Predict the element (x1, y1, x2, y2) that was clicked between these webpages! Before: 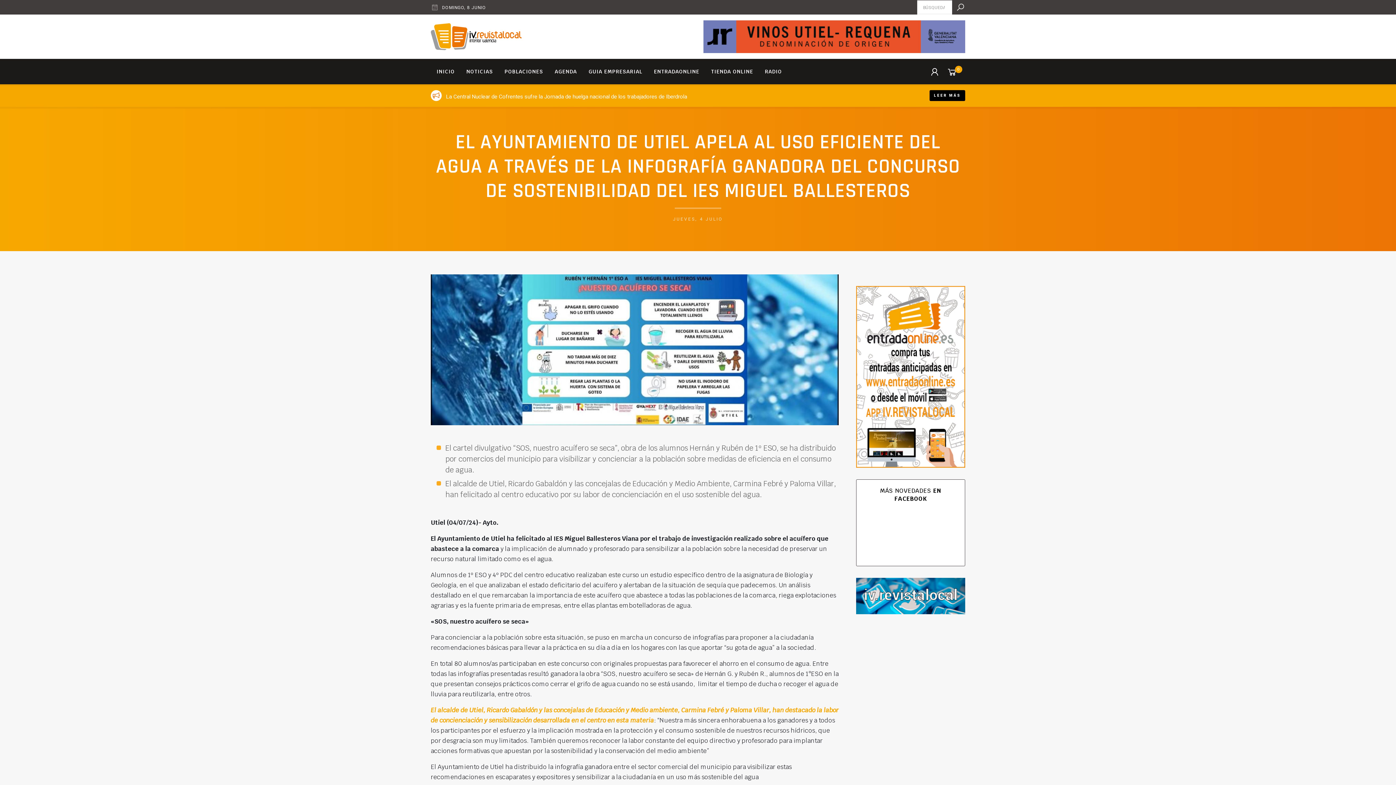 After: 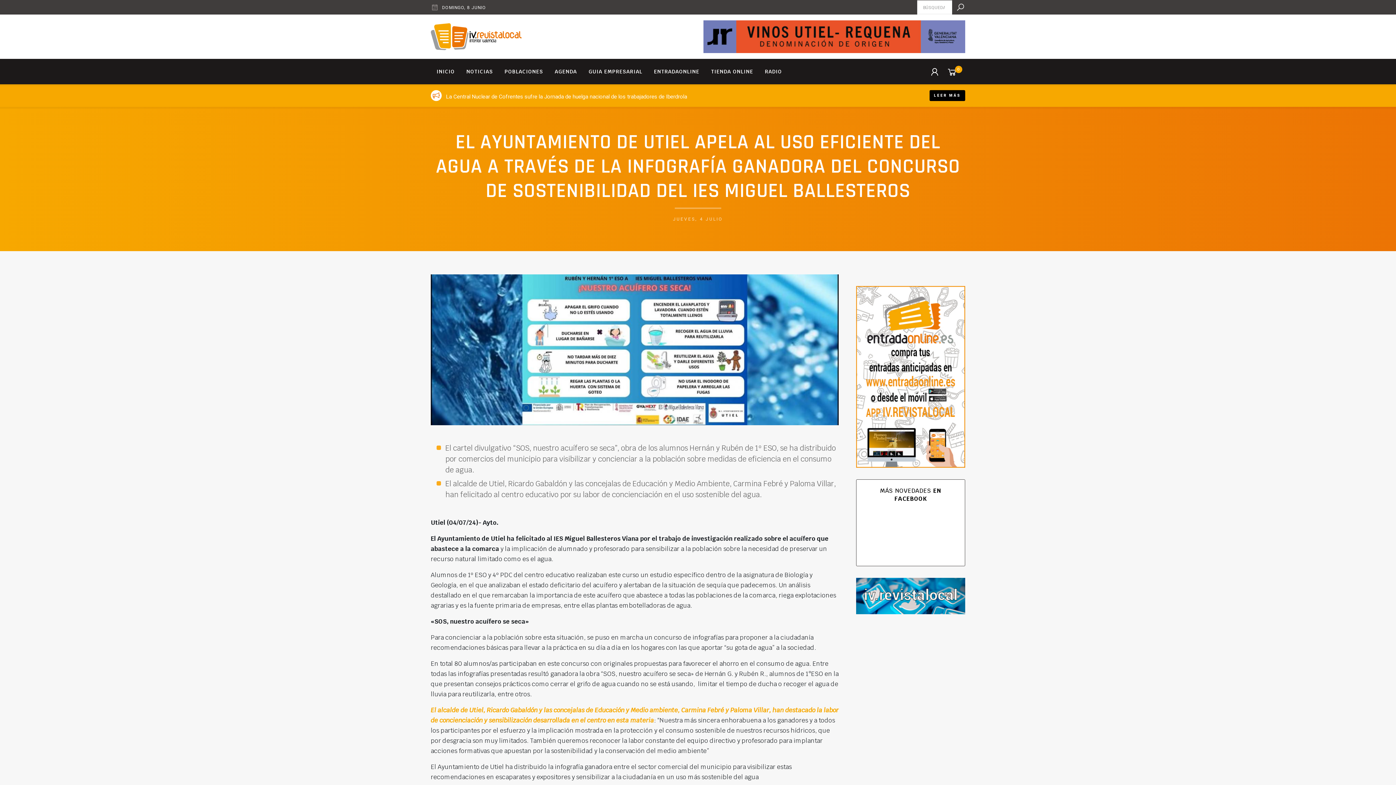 Action: bbox: (703, 20, 965, 53)